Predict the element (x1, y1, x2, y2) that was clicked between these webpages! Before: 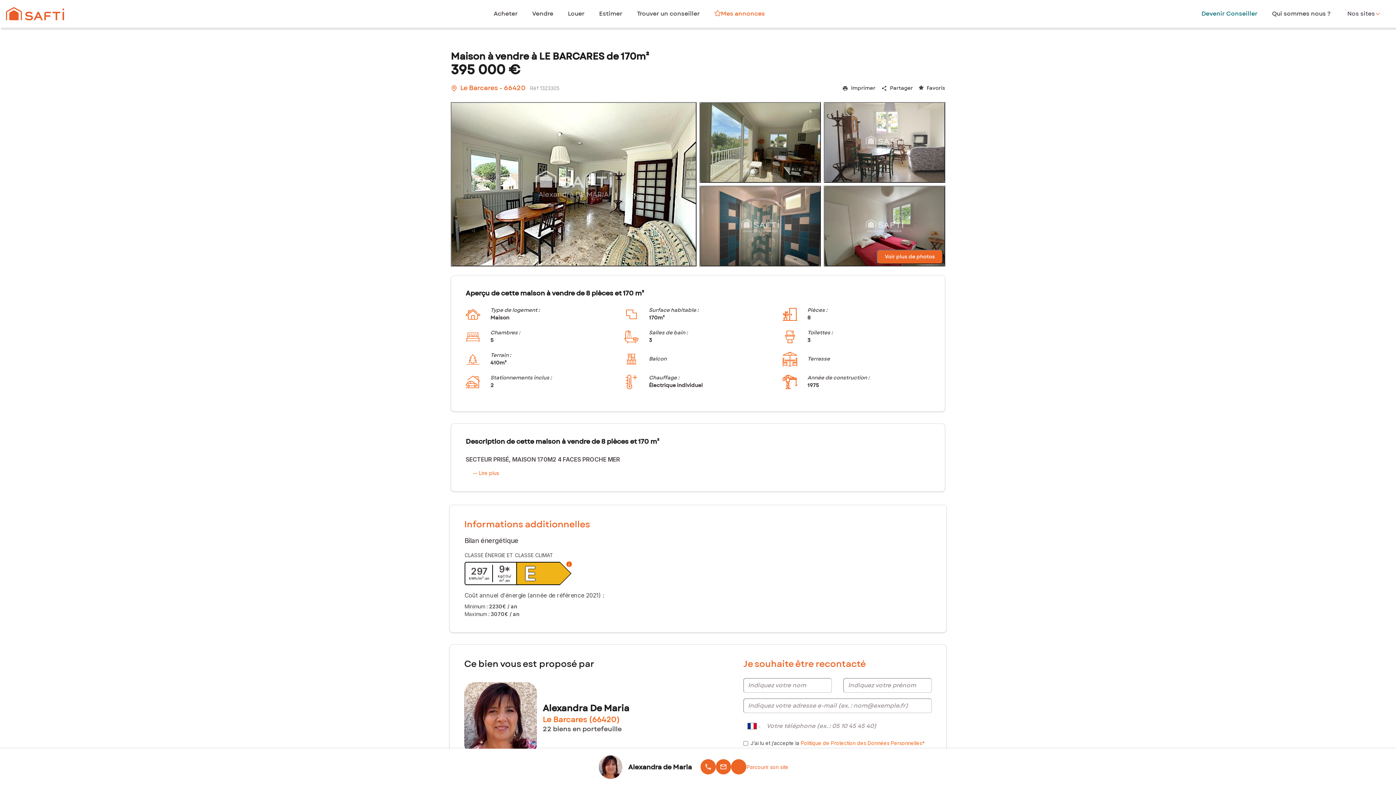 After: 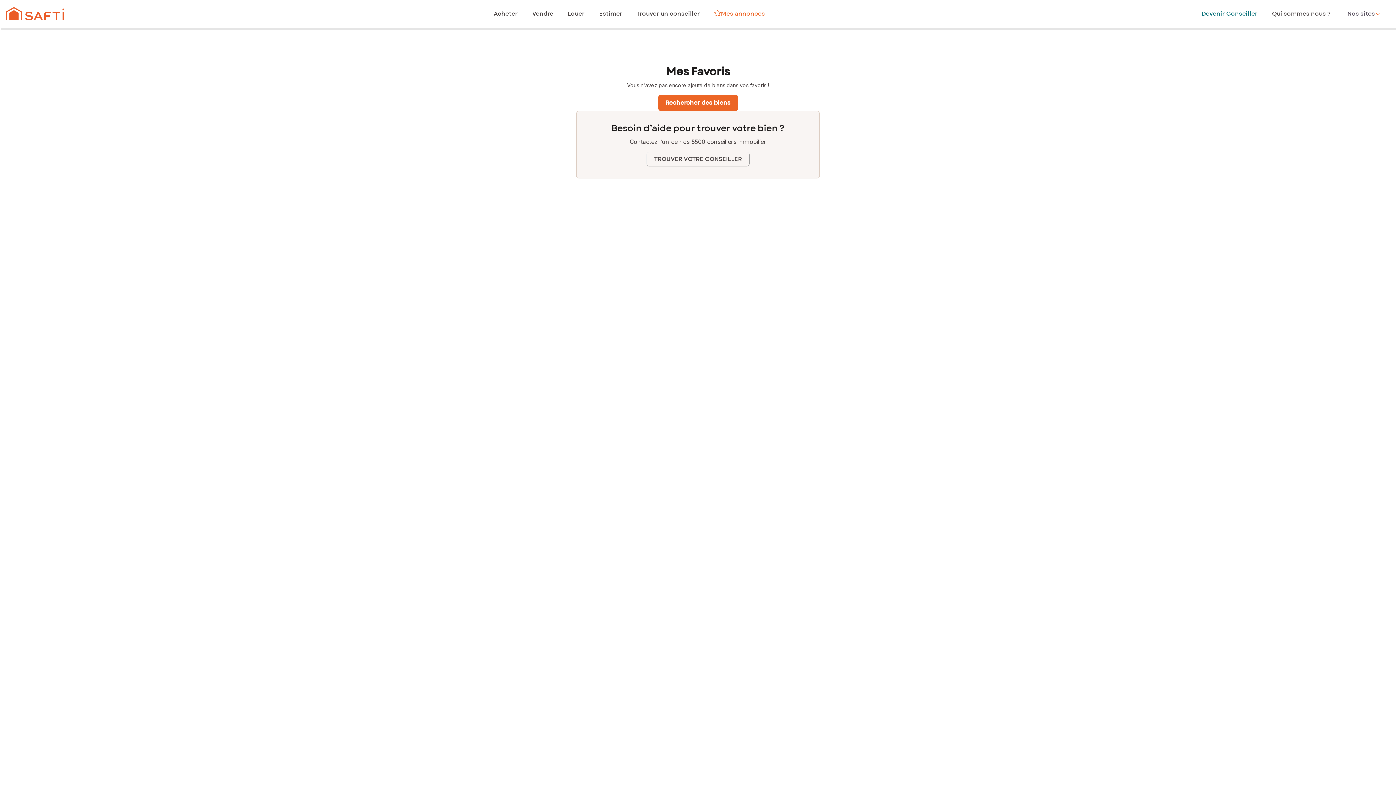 Action: label: Mes annonces bbox: (714, 9, 765, 18)